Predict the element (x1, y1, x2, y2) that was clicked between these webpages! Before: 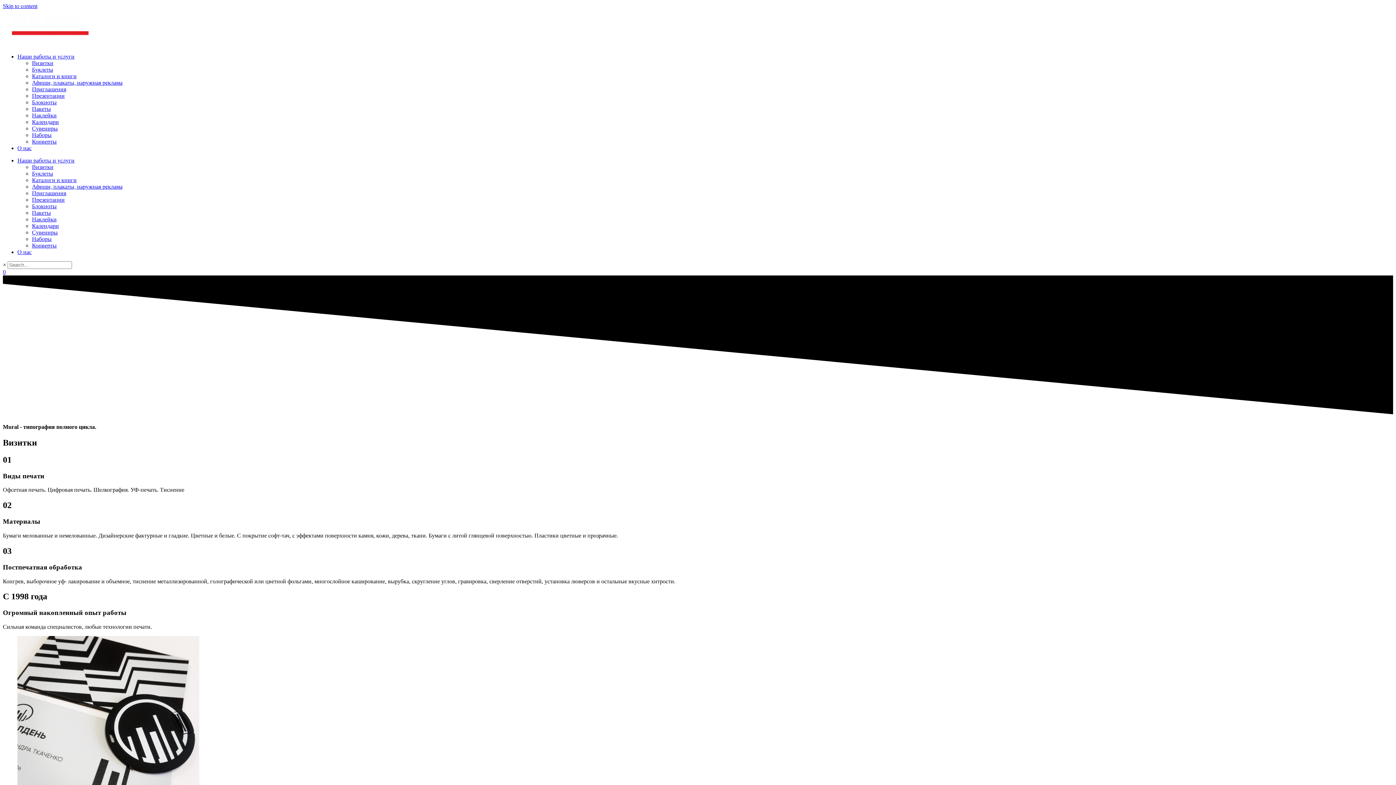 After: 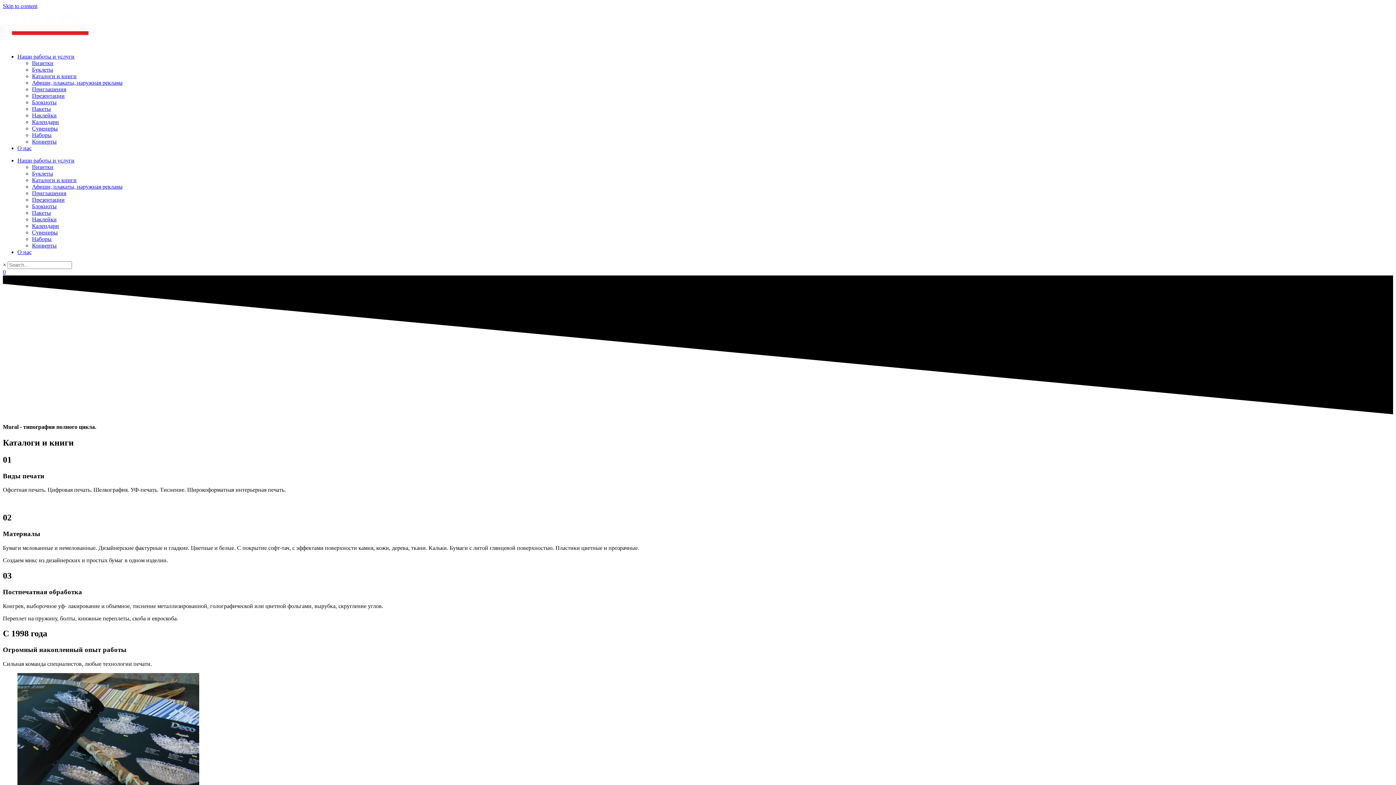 Action: label: Каталоги и книги bbox: (32, 73, 76, 79)